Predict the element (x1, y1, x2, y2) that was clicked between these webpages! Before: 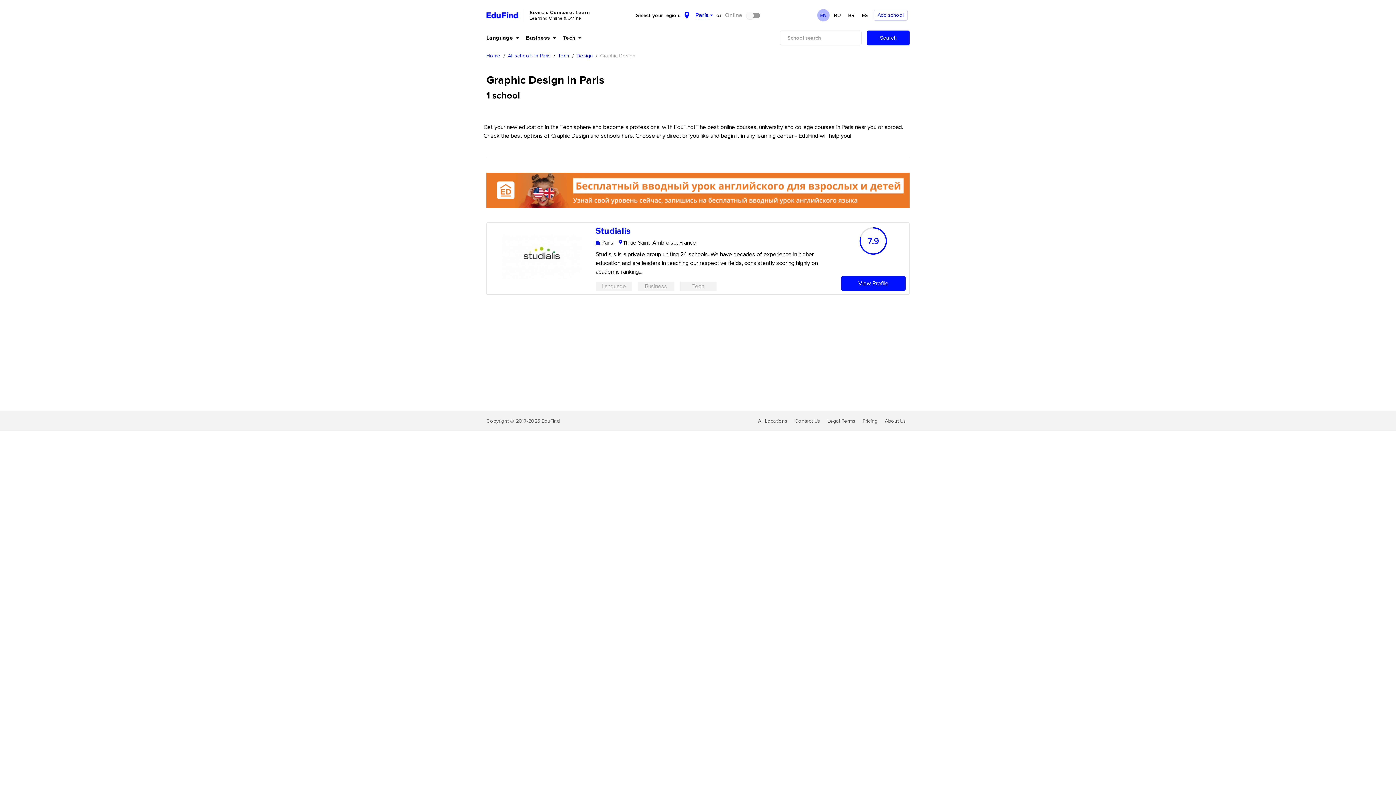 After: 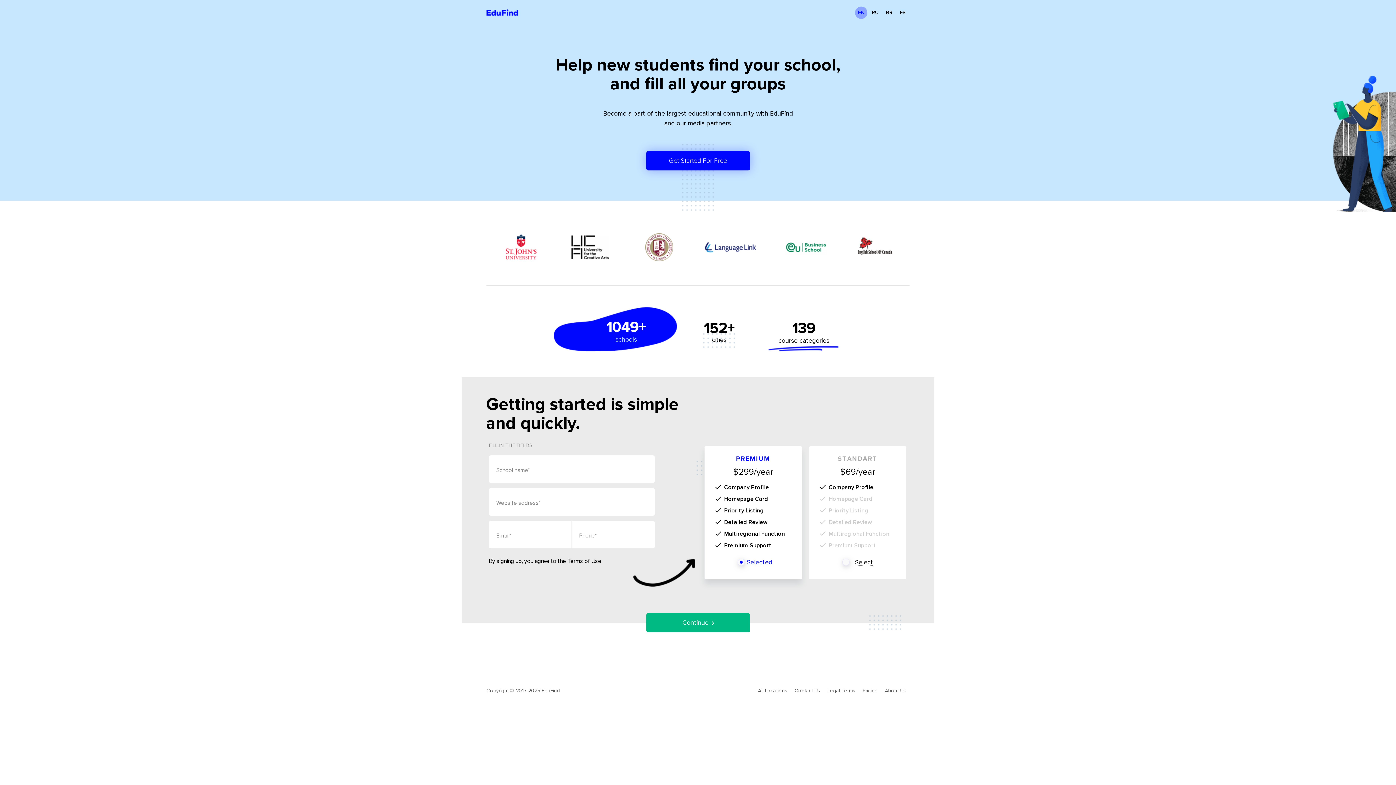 Action: bbox: (873, 9, 908, 20) label: Add school